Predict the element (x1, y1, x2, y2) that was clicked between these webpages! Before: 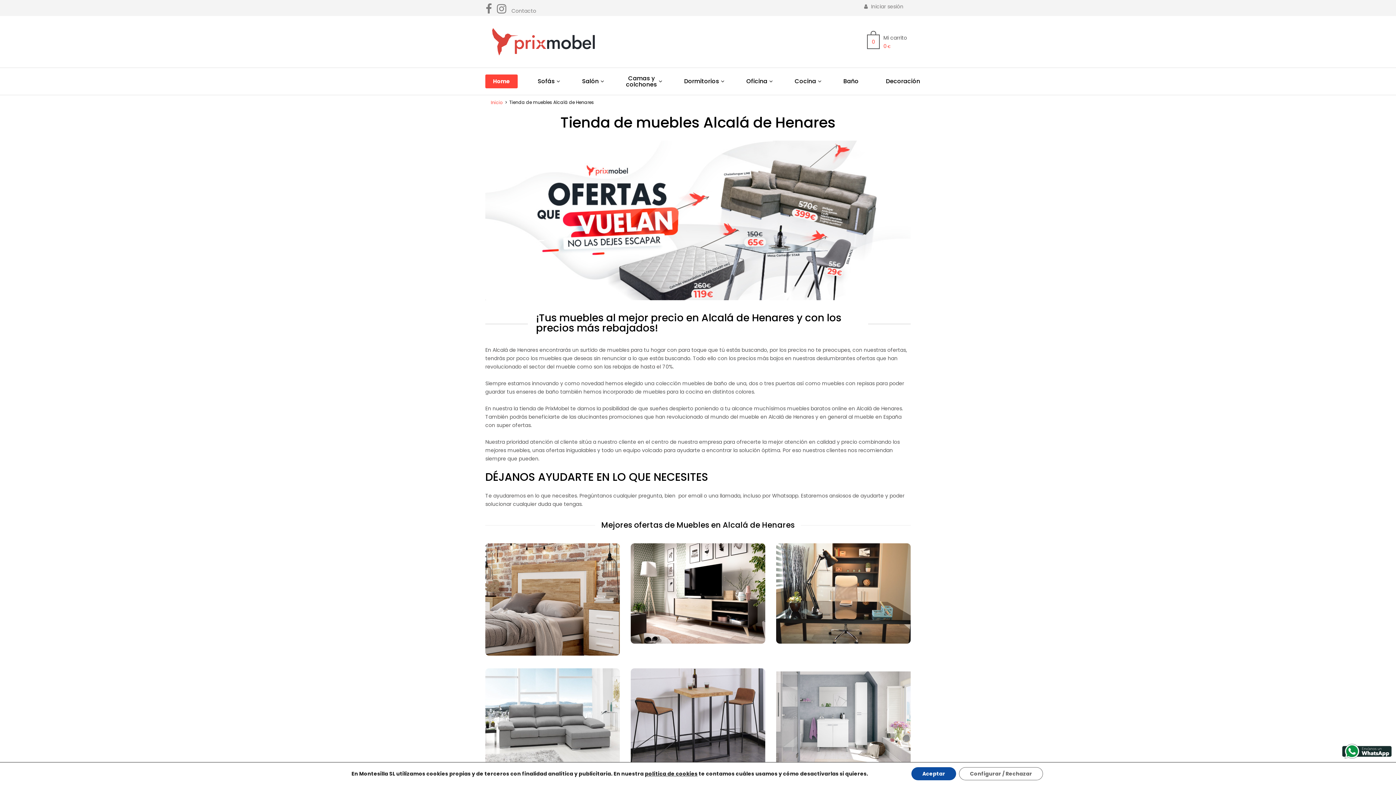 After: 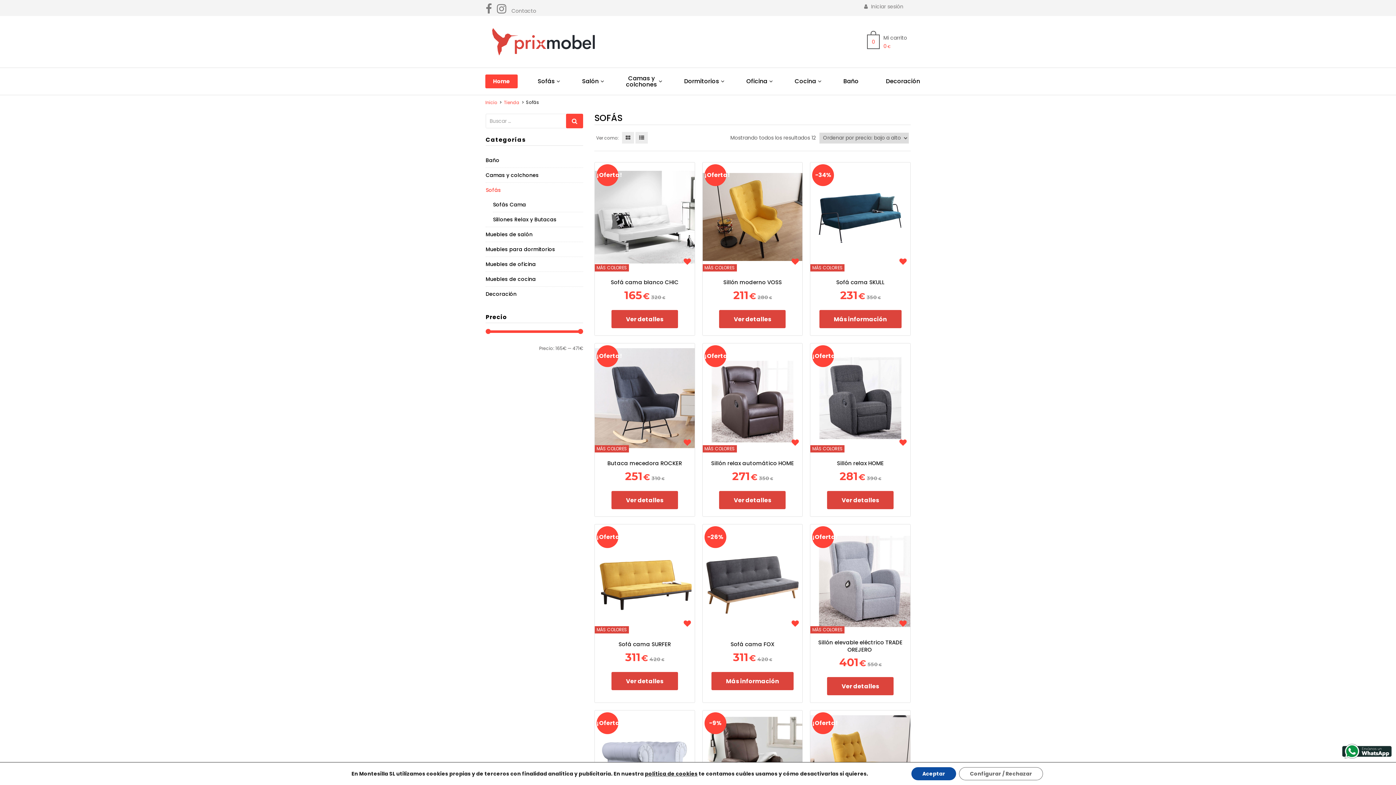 Action: label: Sofás bbox: (517, 67, 562, 94)